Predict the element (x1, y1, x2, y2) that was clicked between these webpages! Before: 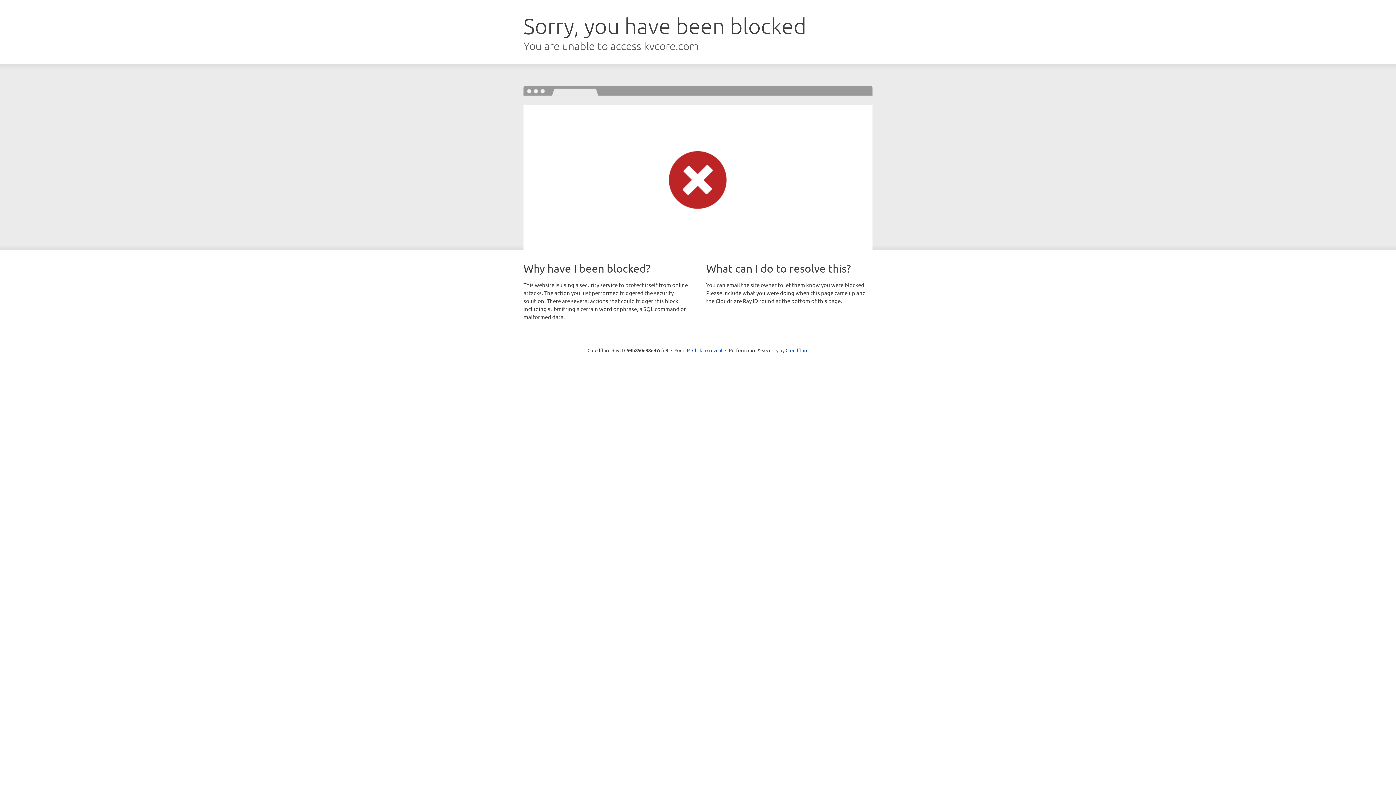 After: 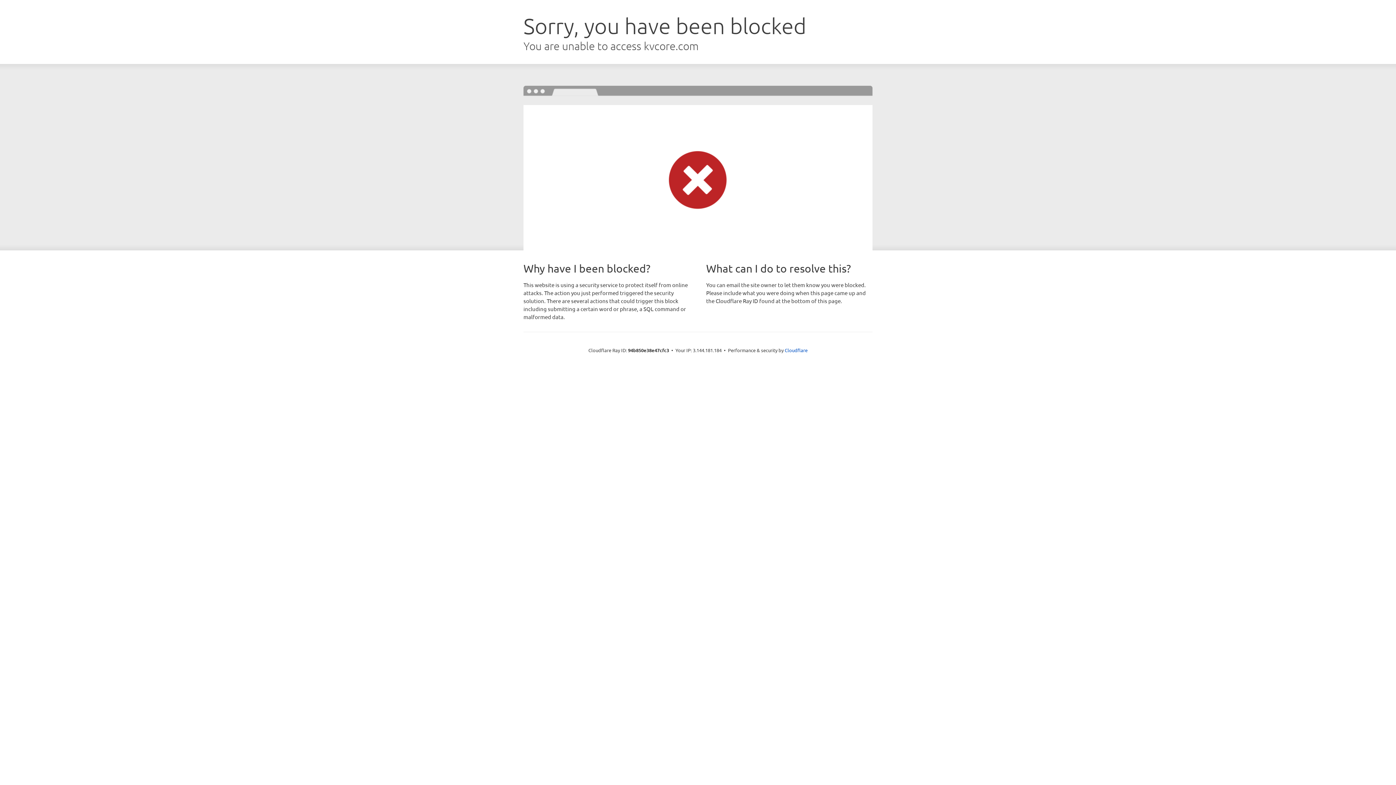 Action: bbox: (692, 346, 722, 353) label: Click to reveal